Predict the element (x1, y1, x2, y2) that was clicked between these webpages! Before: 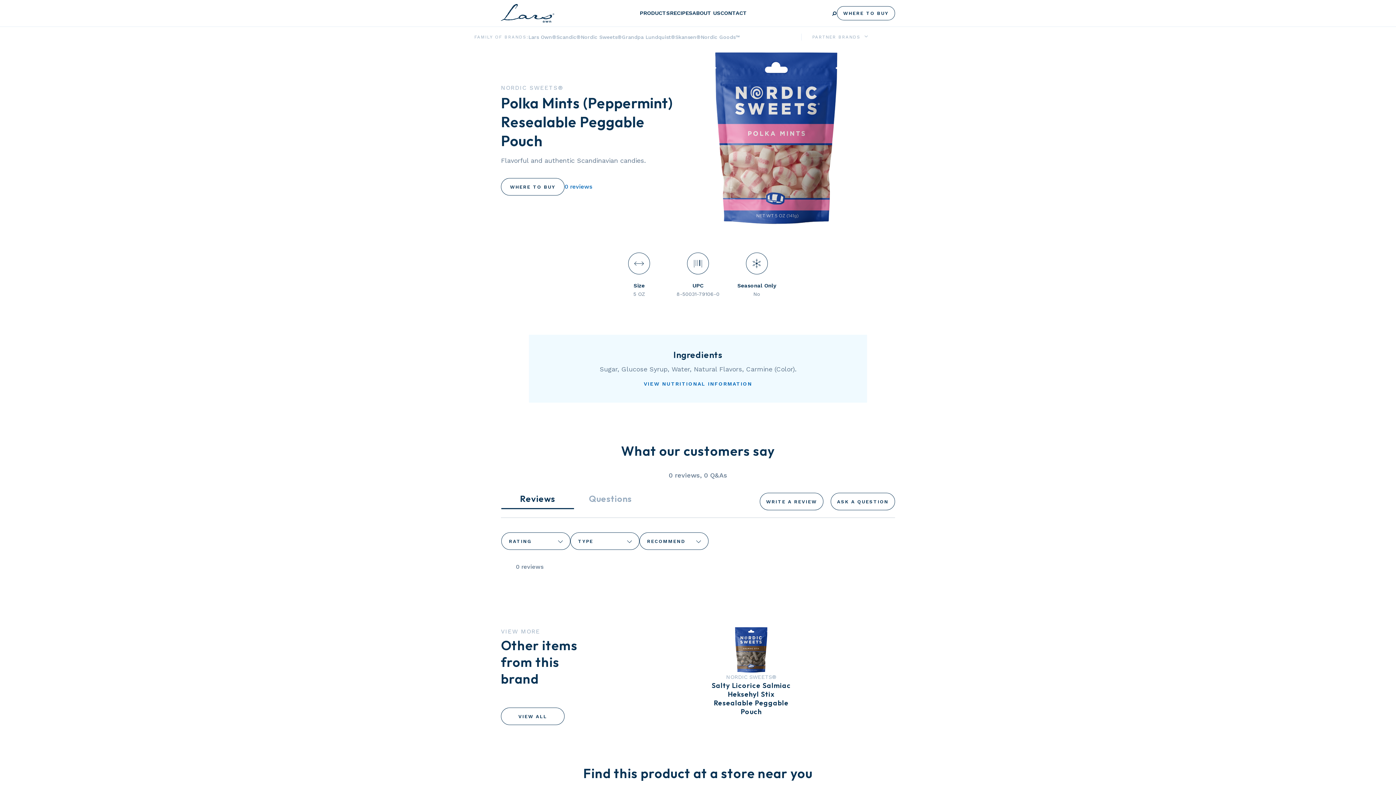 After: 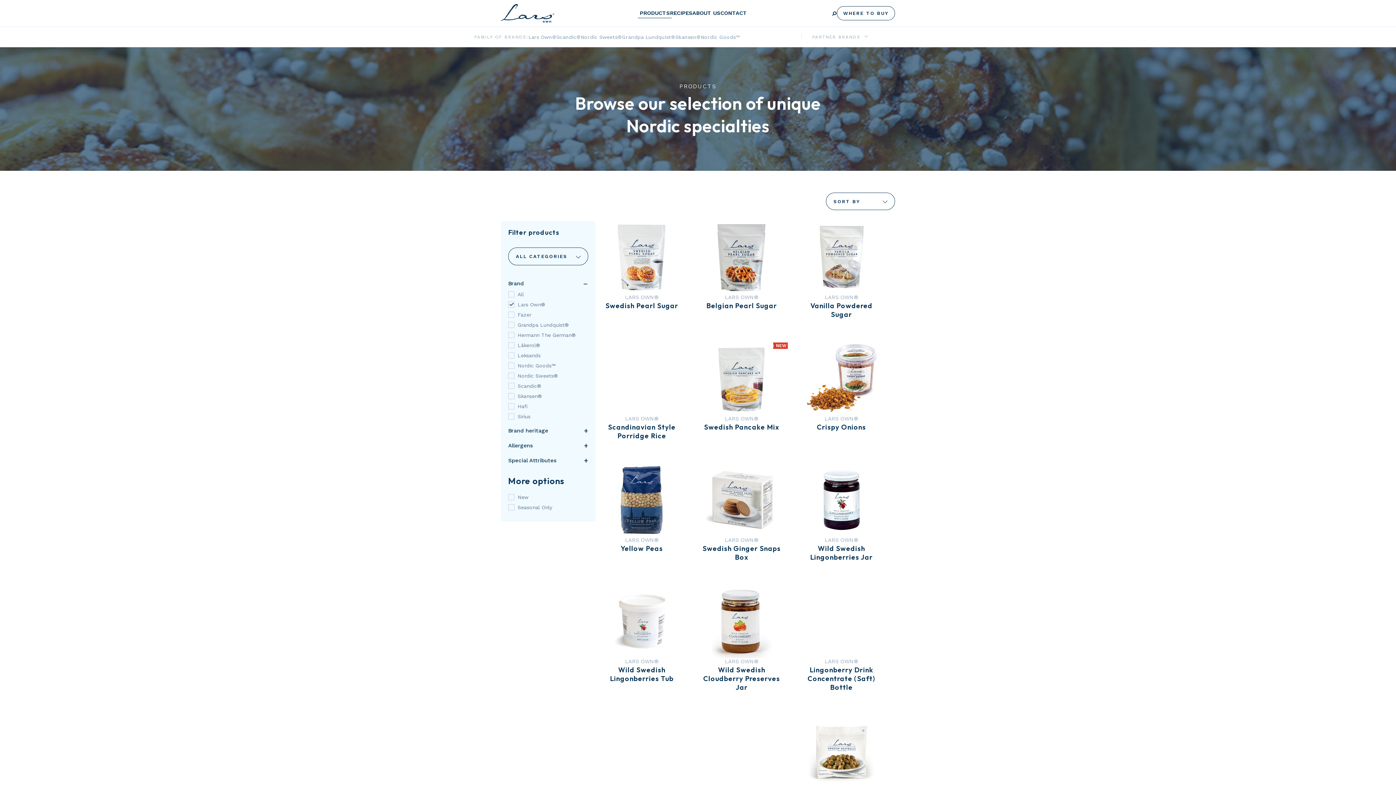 Action: bbox: (639, 10, 670, 16) label: PRODUCTS